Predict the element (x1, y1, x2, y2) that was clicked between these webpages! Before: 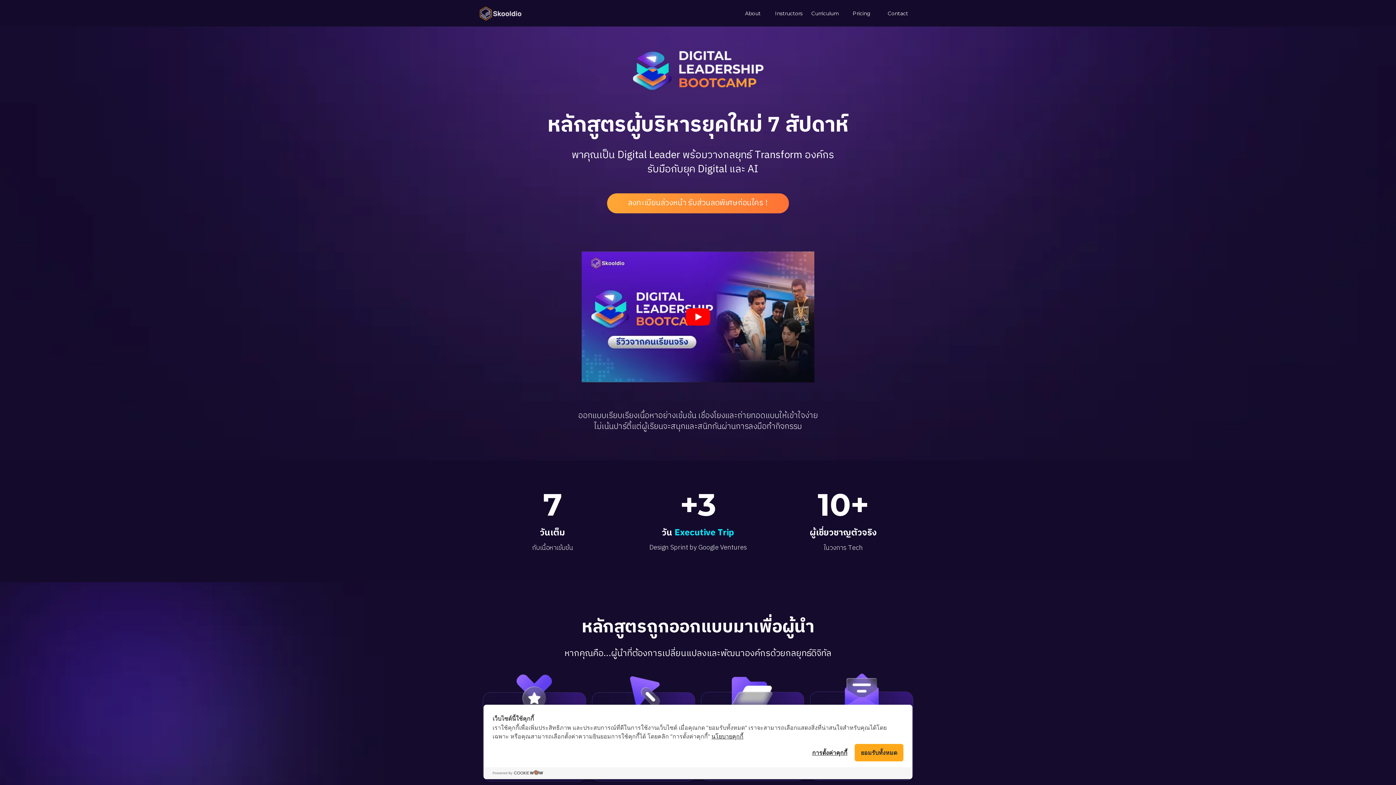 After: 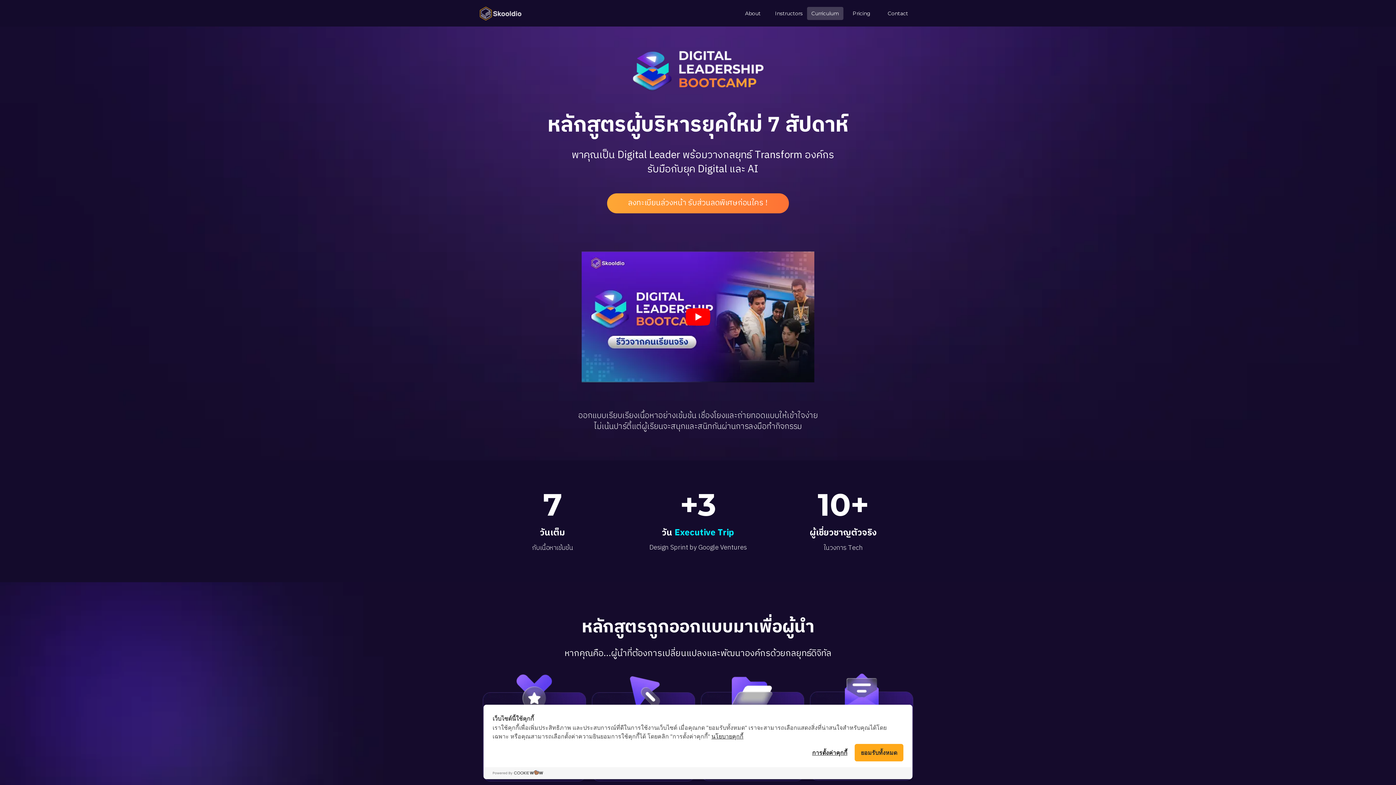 Action: bbox: (807, 6, 843, 20) label: Curriculum